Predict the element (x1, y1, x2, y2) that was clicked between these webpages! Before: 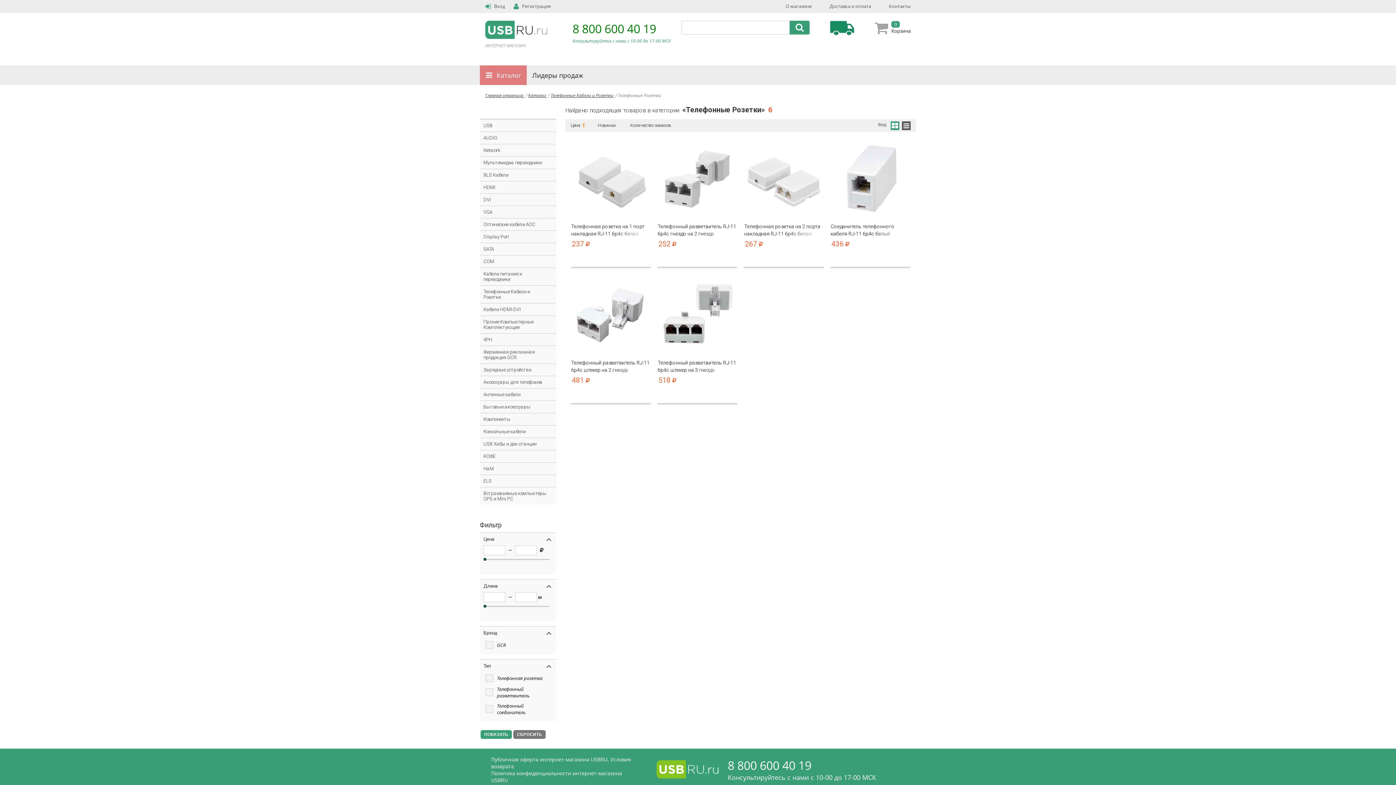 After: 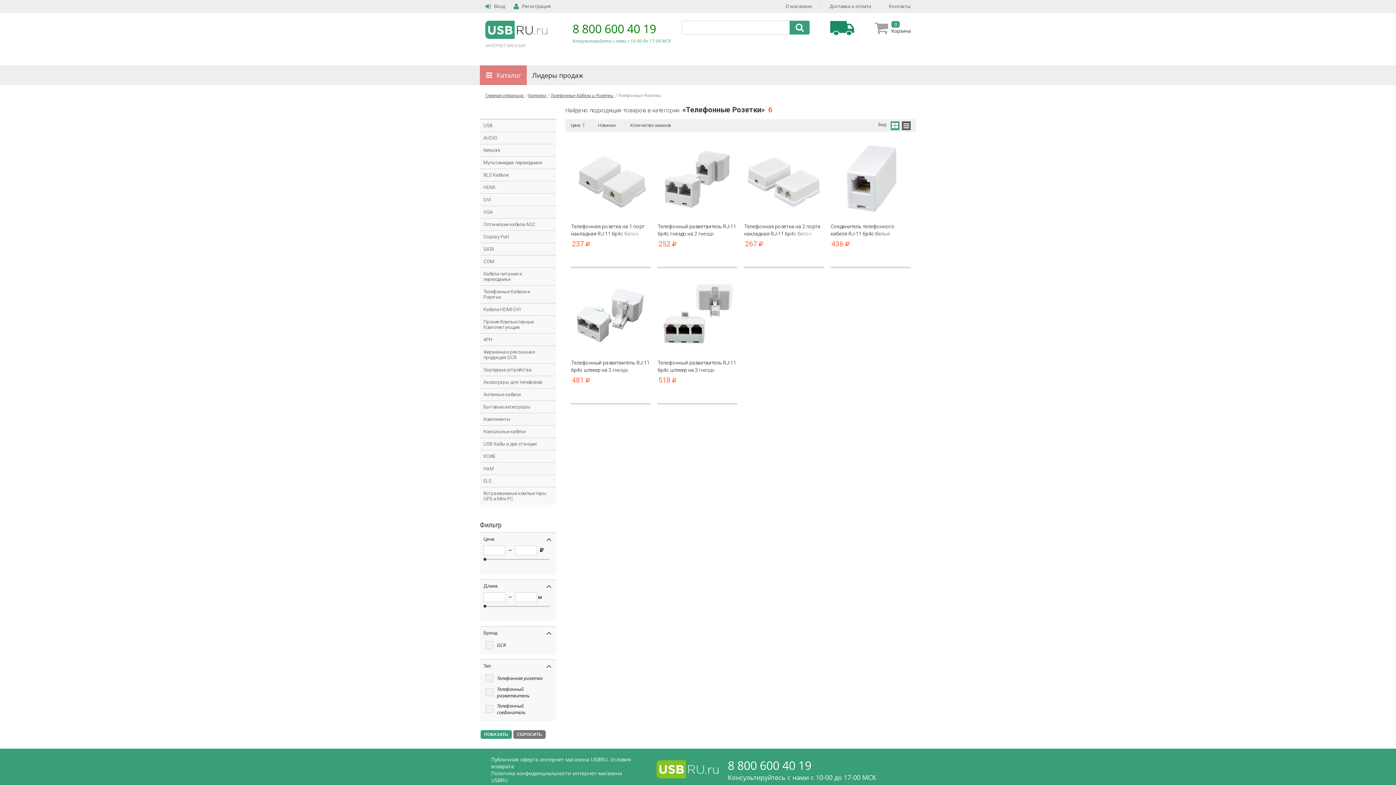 Action: label: 8 800 600 40 19 bbox: (572, 20, 656, 36)